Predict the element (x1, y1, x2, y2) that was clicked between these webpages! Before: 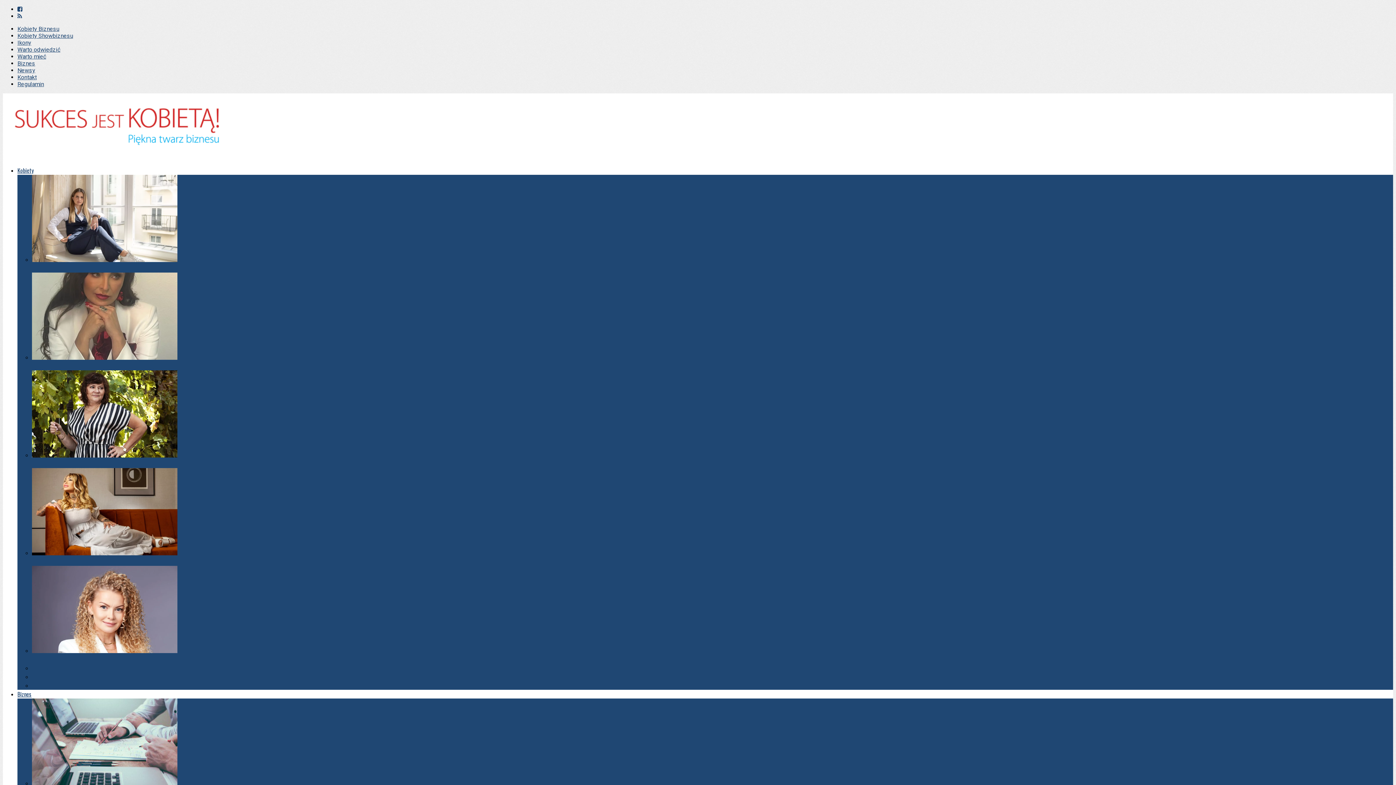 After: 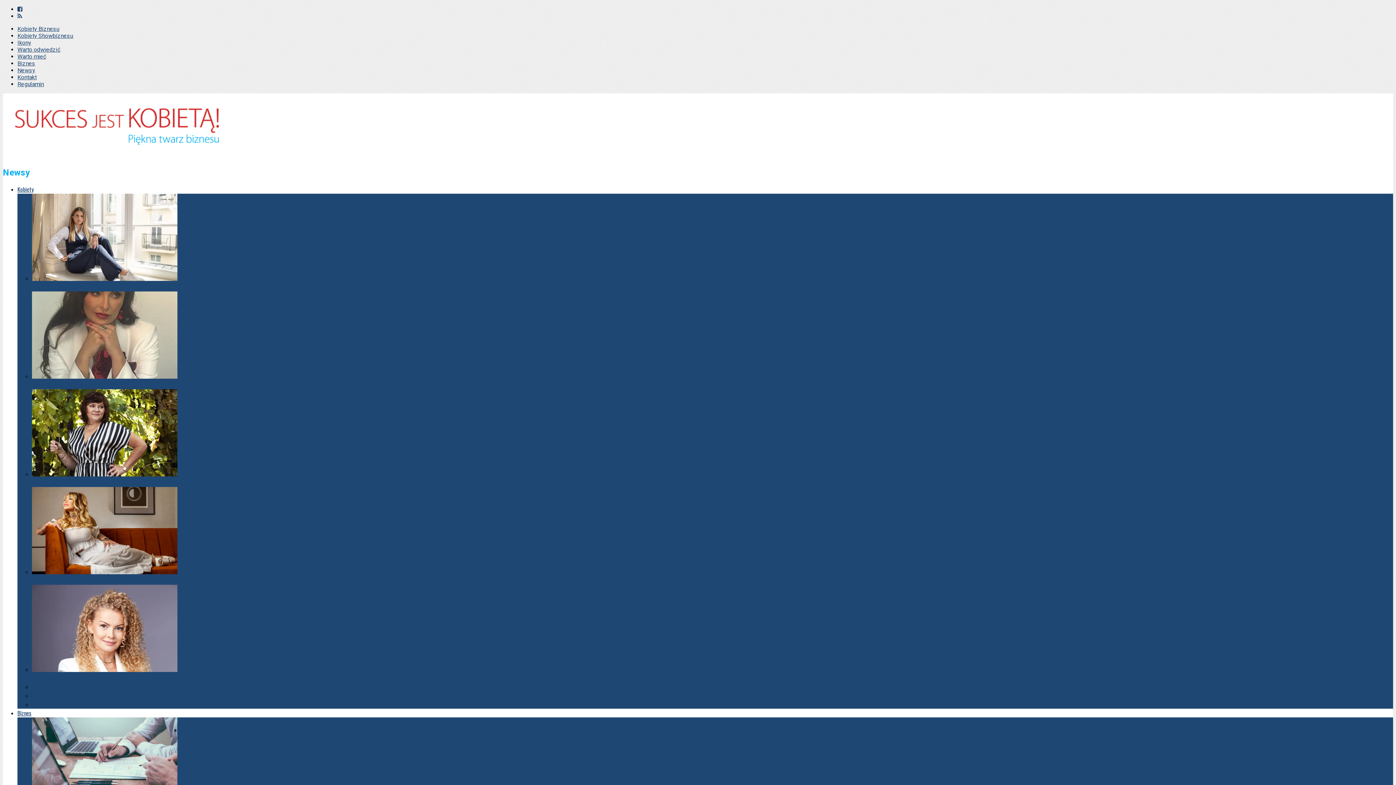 Action: label: Newsy bbox: (17, 66, 35, 73)